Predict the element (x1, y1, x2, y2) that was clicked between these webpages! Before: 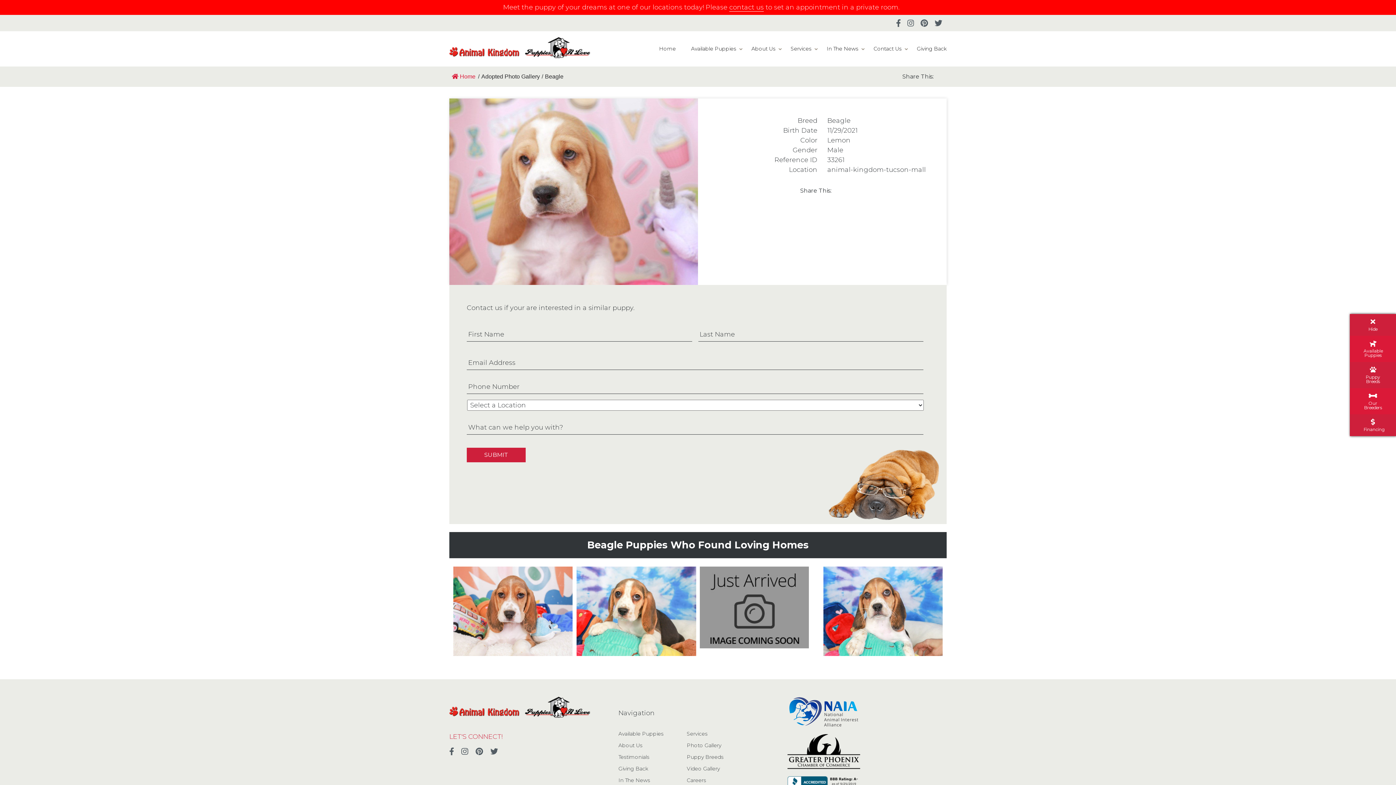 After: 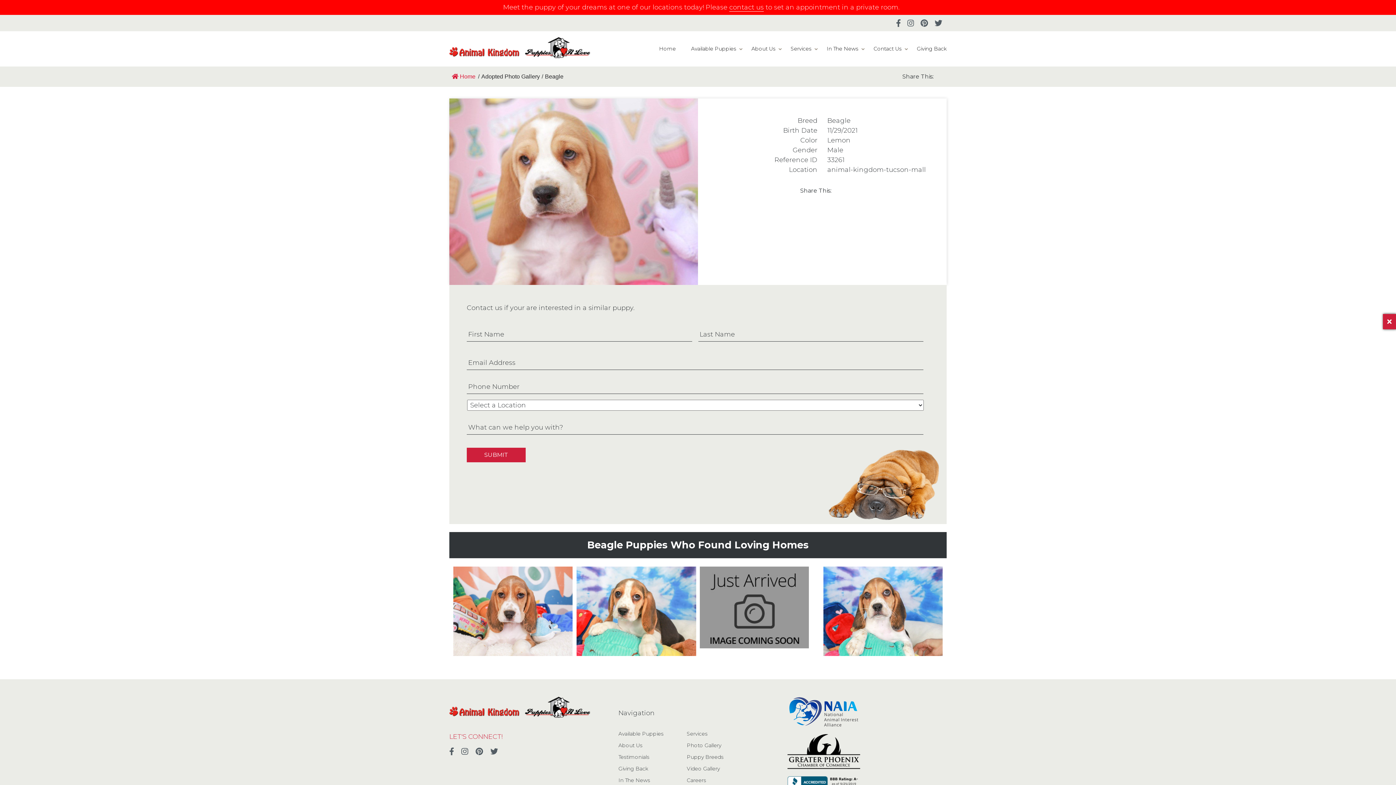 Action: label: Hide bbox: (1350, 314, 1396, 336)